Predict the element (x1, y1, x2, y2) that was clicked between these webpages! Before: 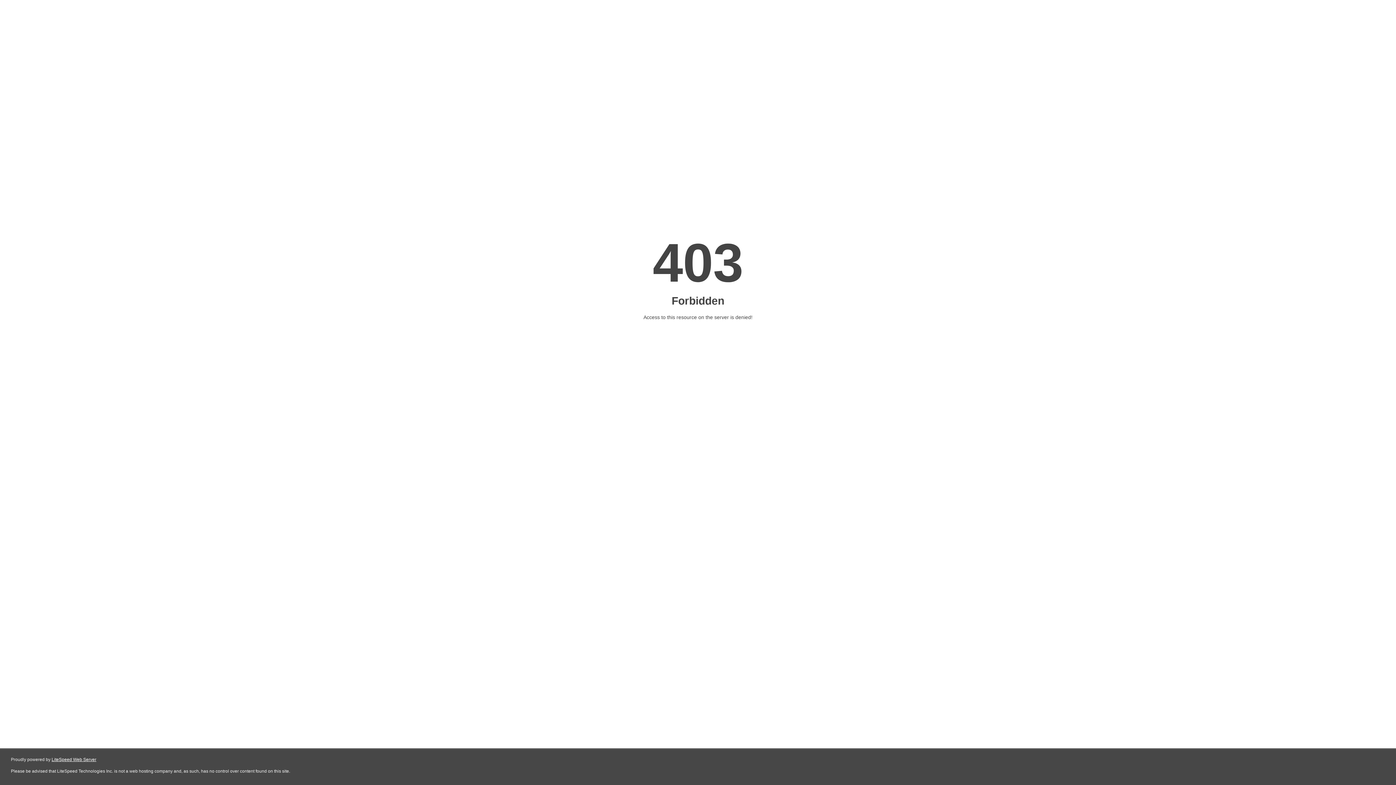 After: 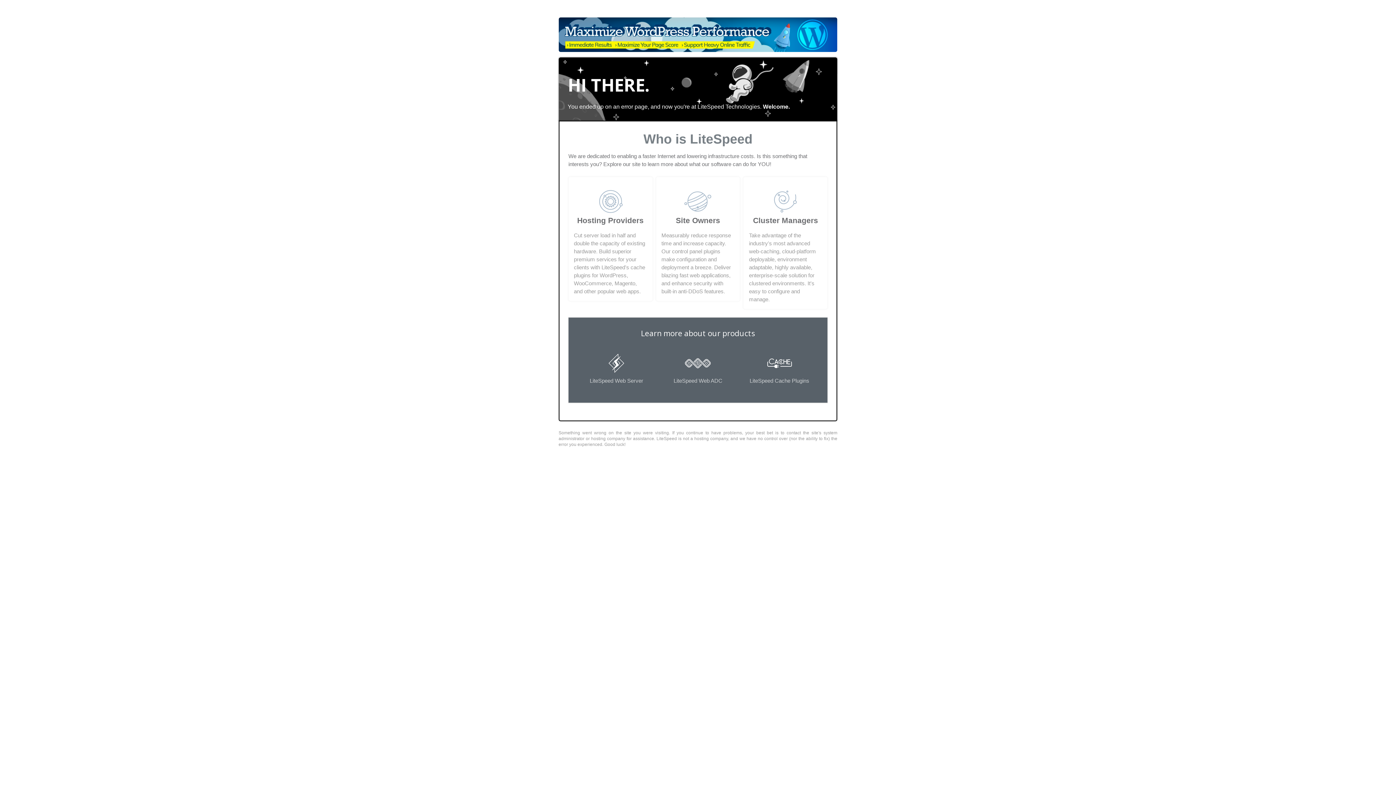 Action: bbox: (51, 757, 96, 762) label: LiteSpeed Web Server